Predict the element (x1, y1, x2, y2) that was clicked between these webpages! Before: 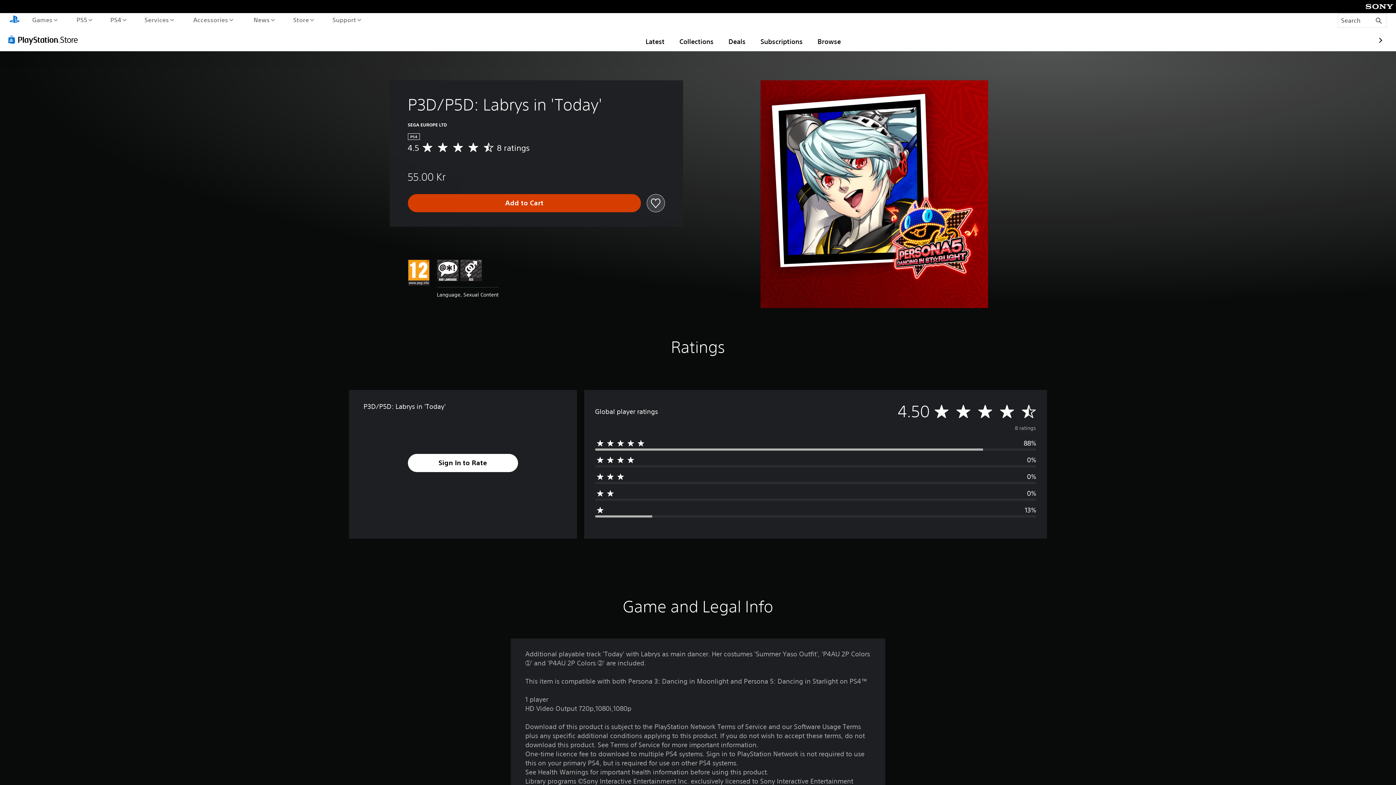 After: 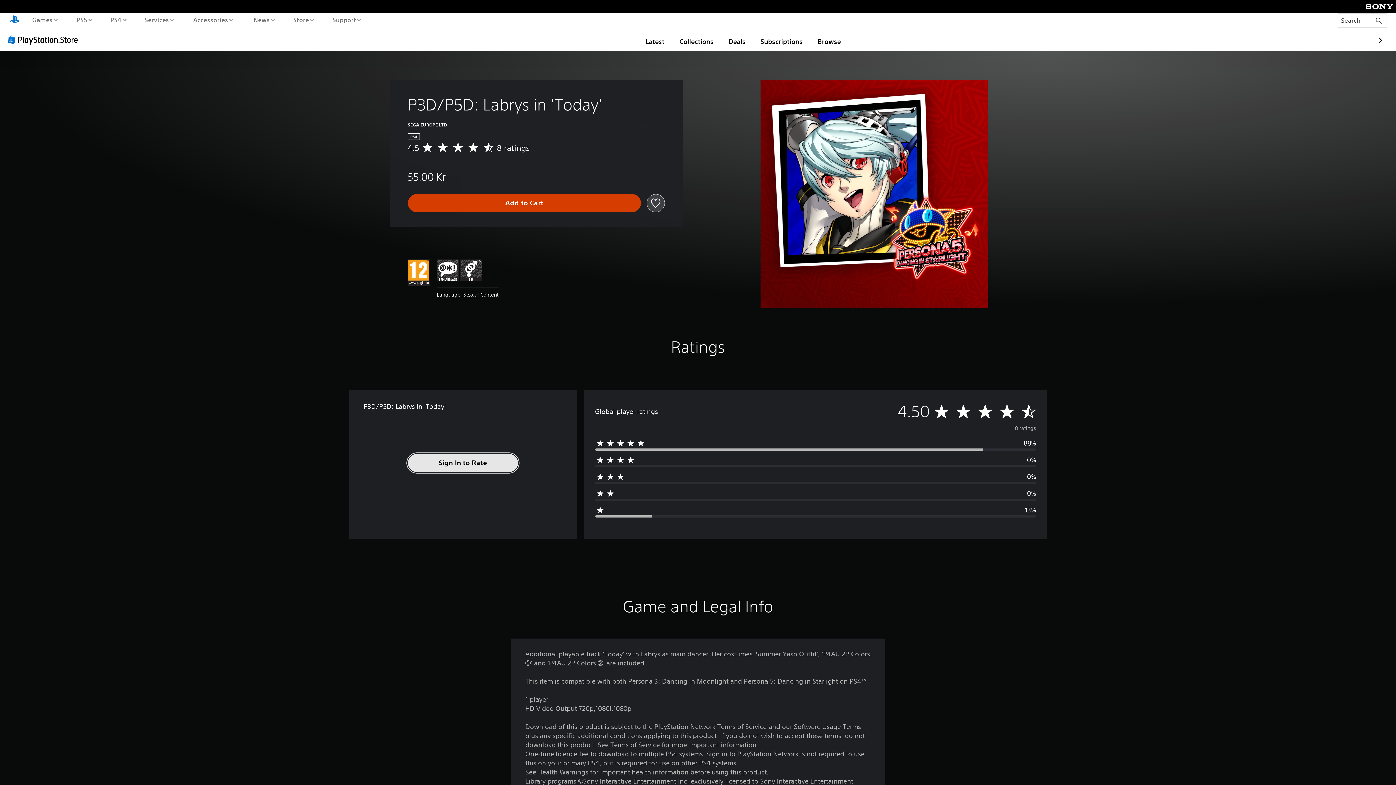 Action: bbox: (407, 454, 518, 472) label: Sign In to Rate